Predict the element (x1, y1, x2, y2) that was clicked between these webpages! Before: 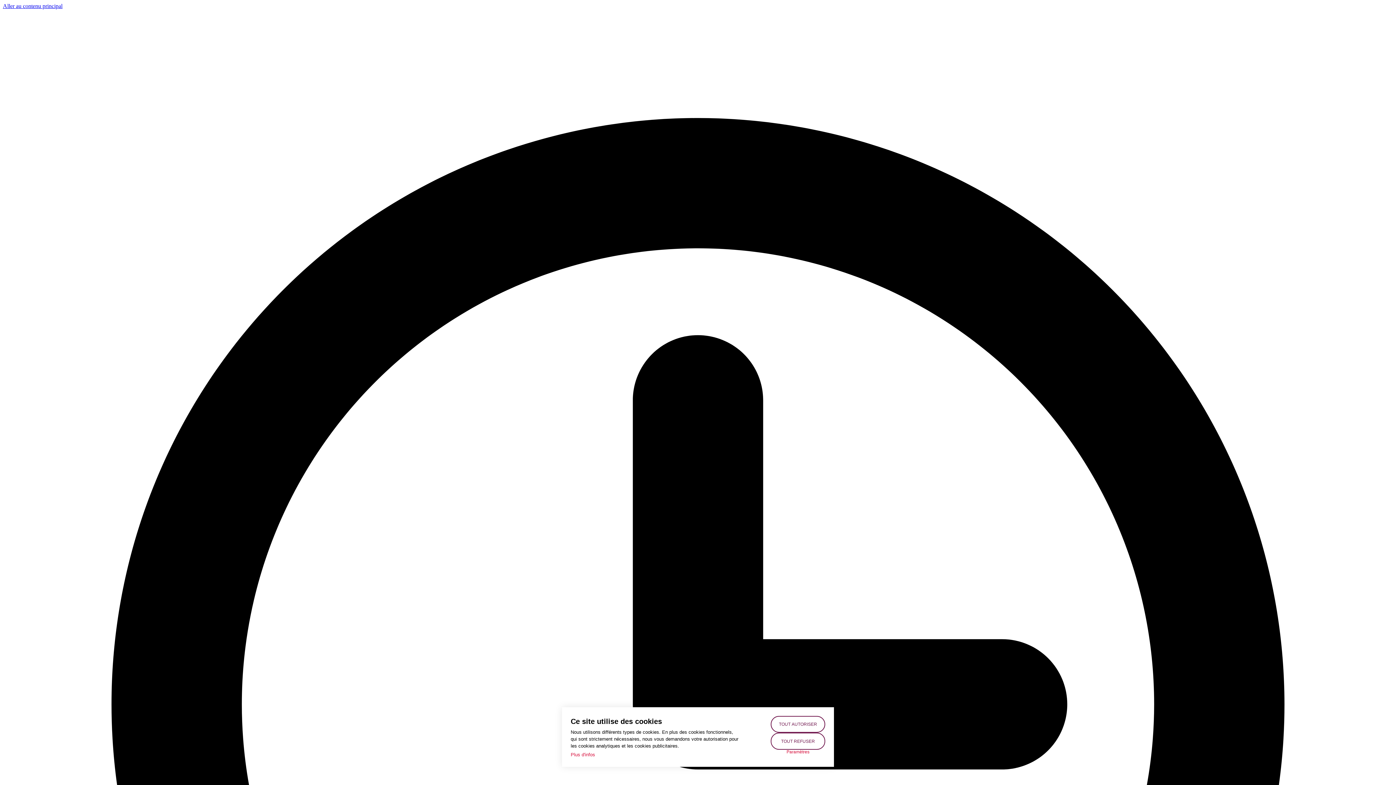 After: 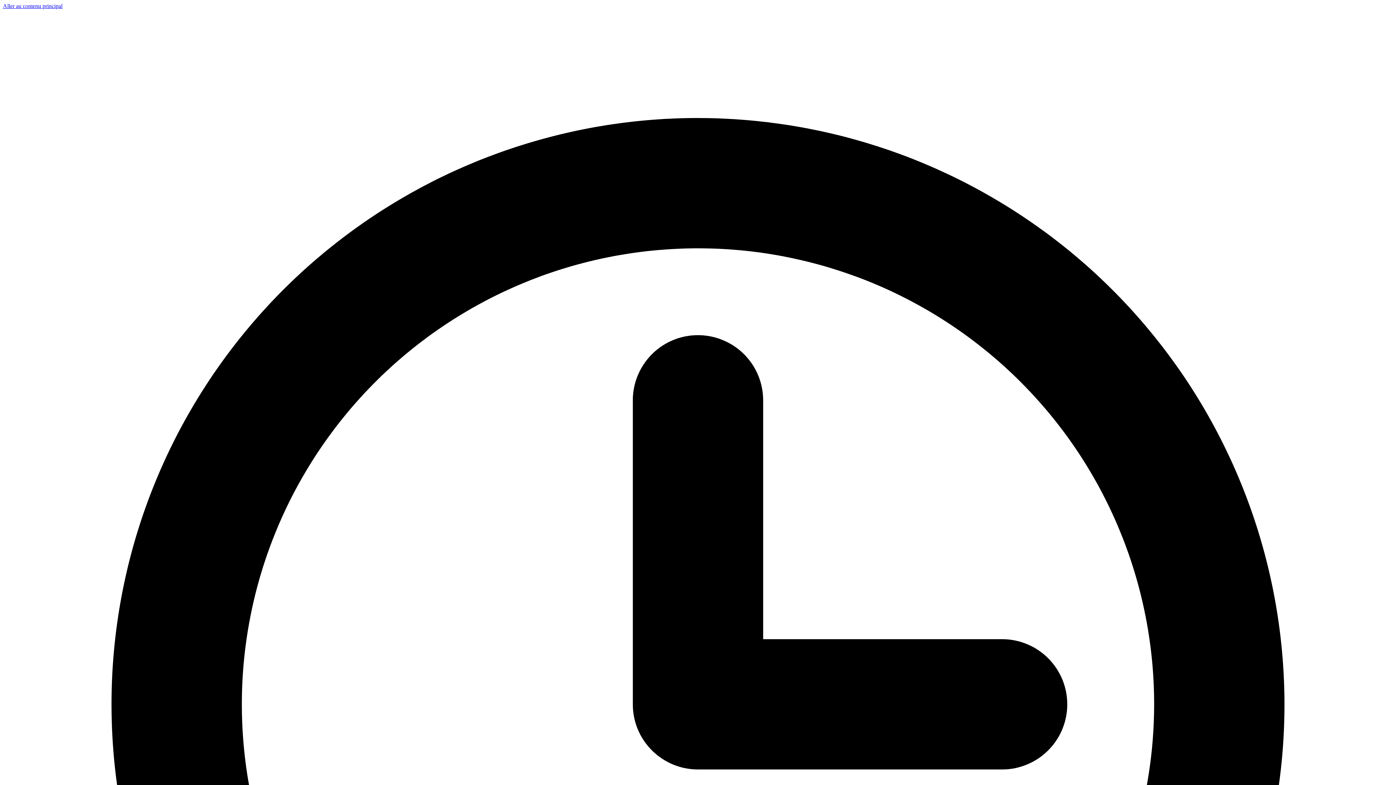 Action: label: TOUT REFUSER bbox: (770, 733, 825, 750)